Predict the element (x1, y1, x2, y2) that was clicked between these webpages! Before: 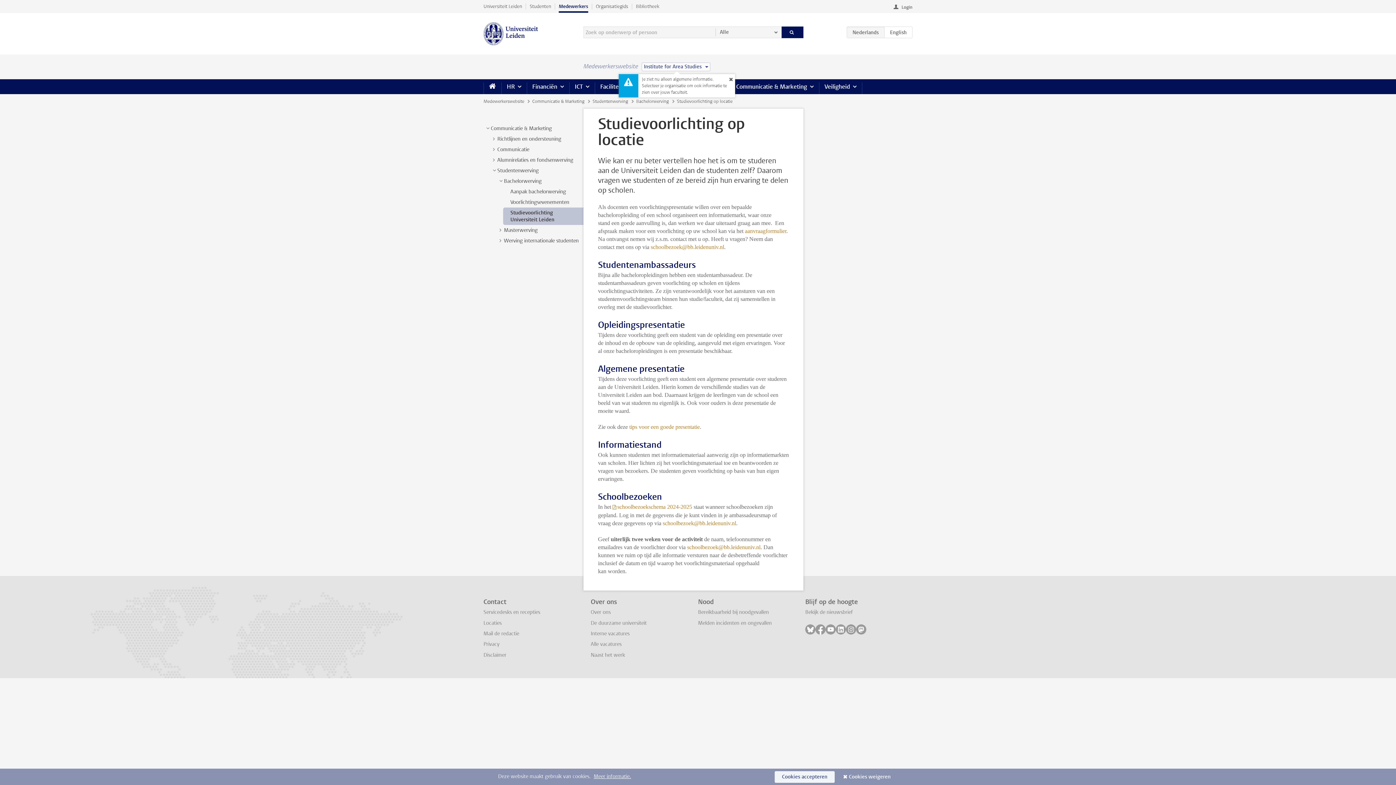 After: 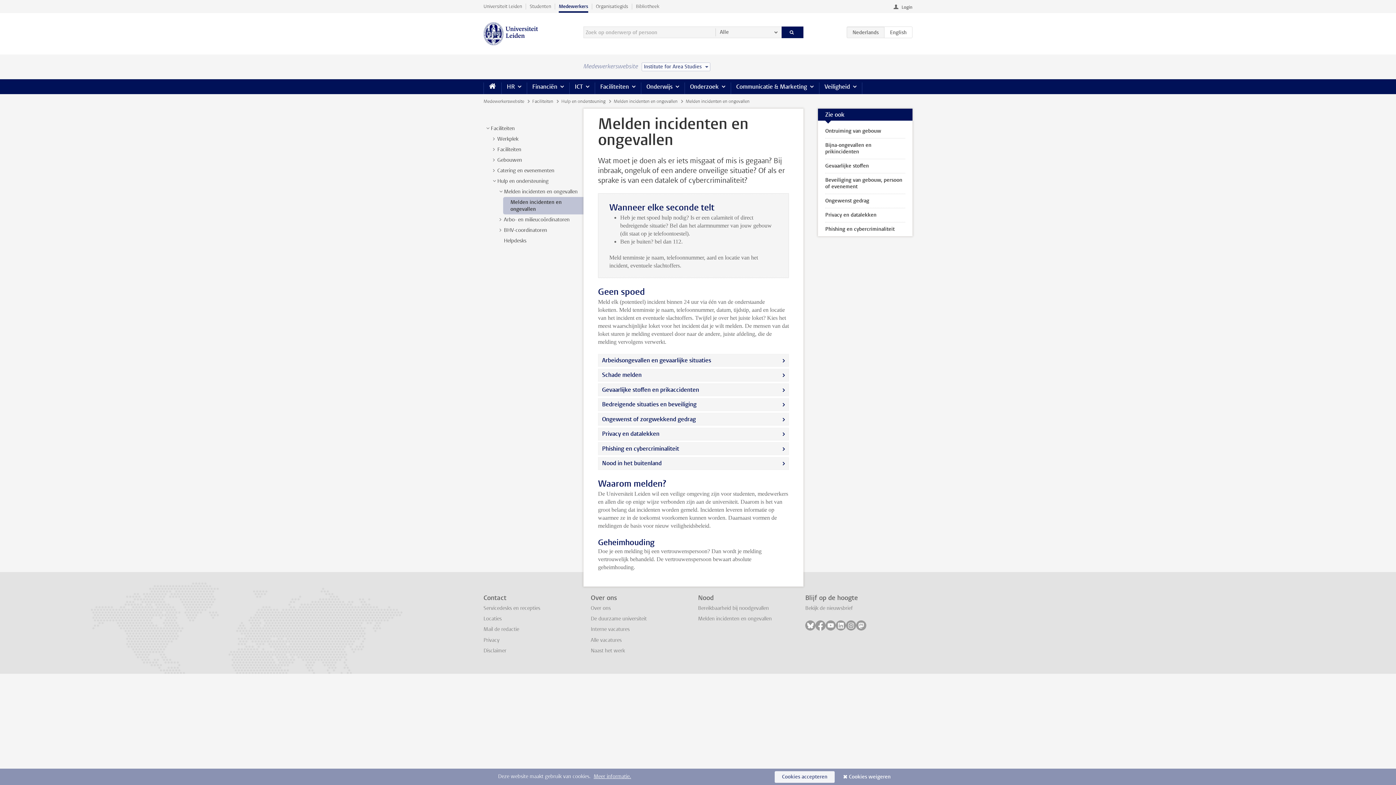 Action: label: Melden incidenten en ongevallen bbox: (698, 619, 772, 626)